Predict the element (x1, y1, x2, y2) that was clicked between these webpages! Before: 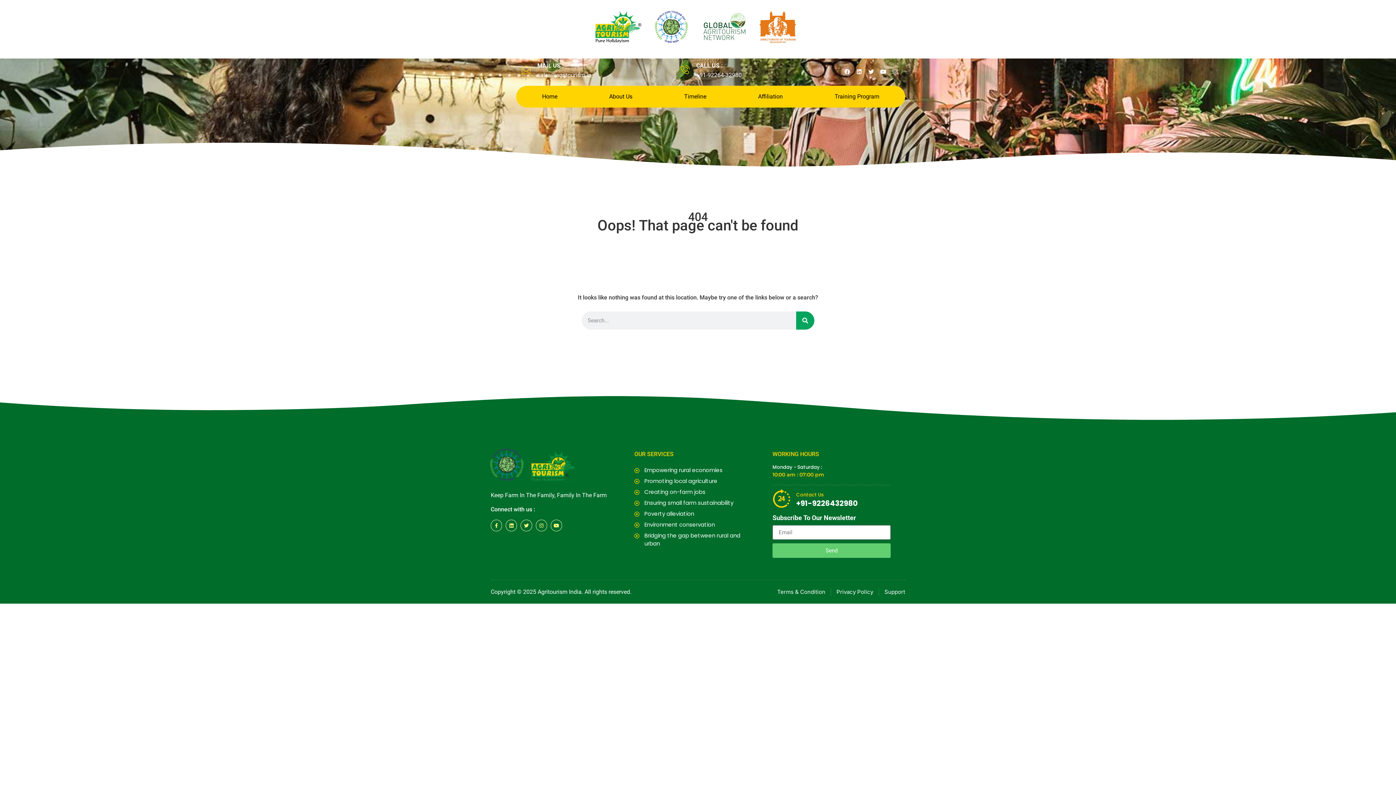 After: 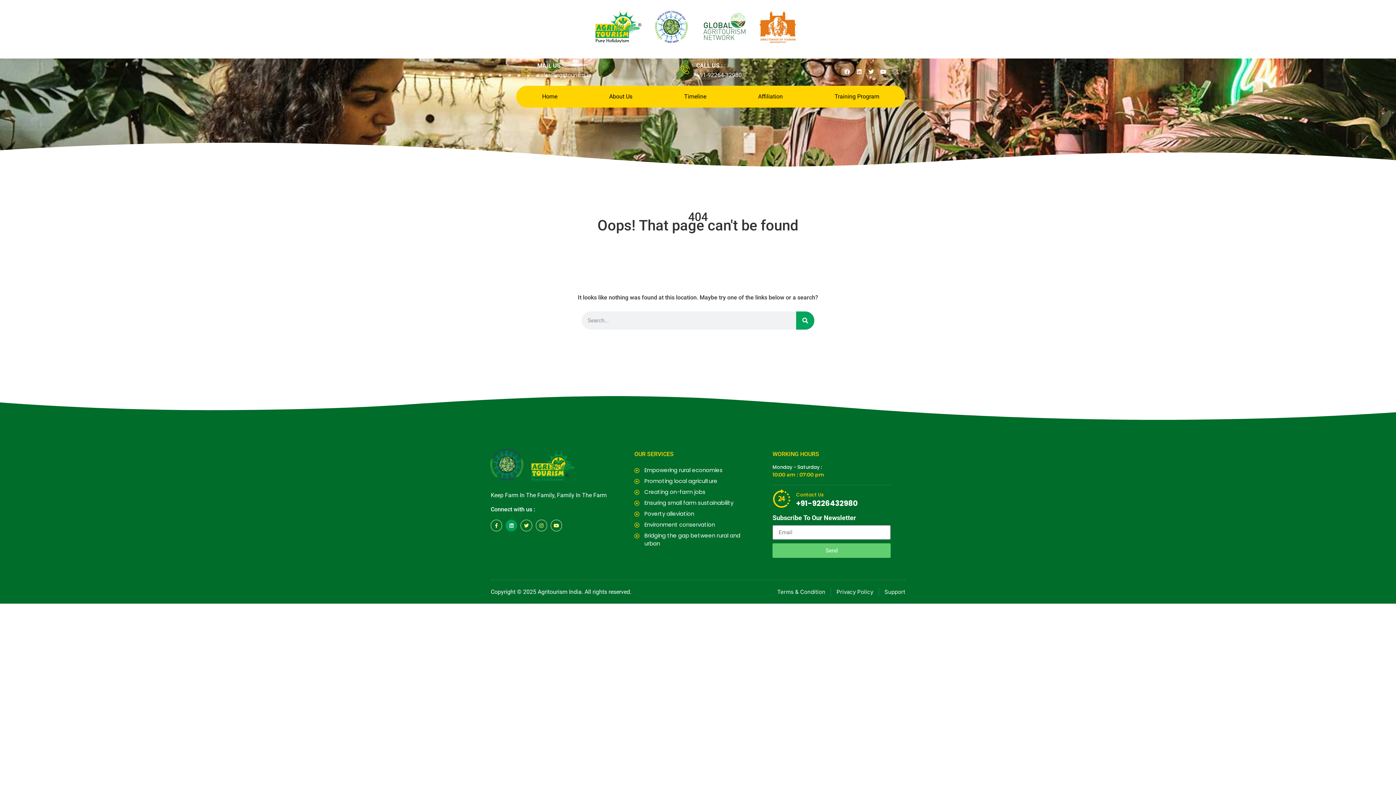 Action: bbox: (505, 520, 517, 531) label: Linkedin